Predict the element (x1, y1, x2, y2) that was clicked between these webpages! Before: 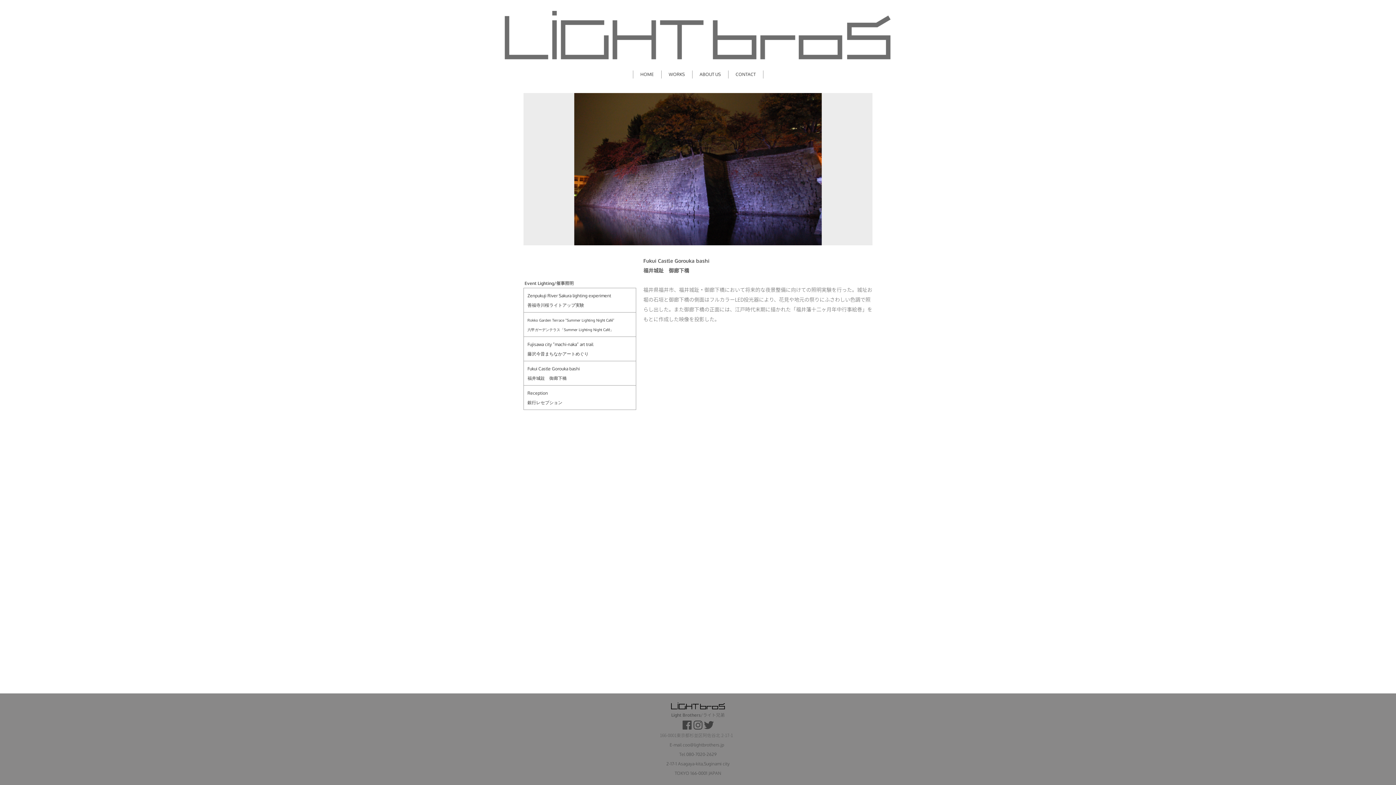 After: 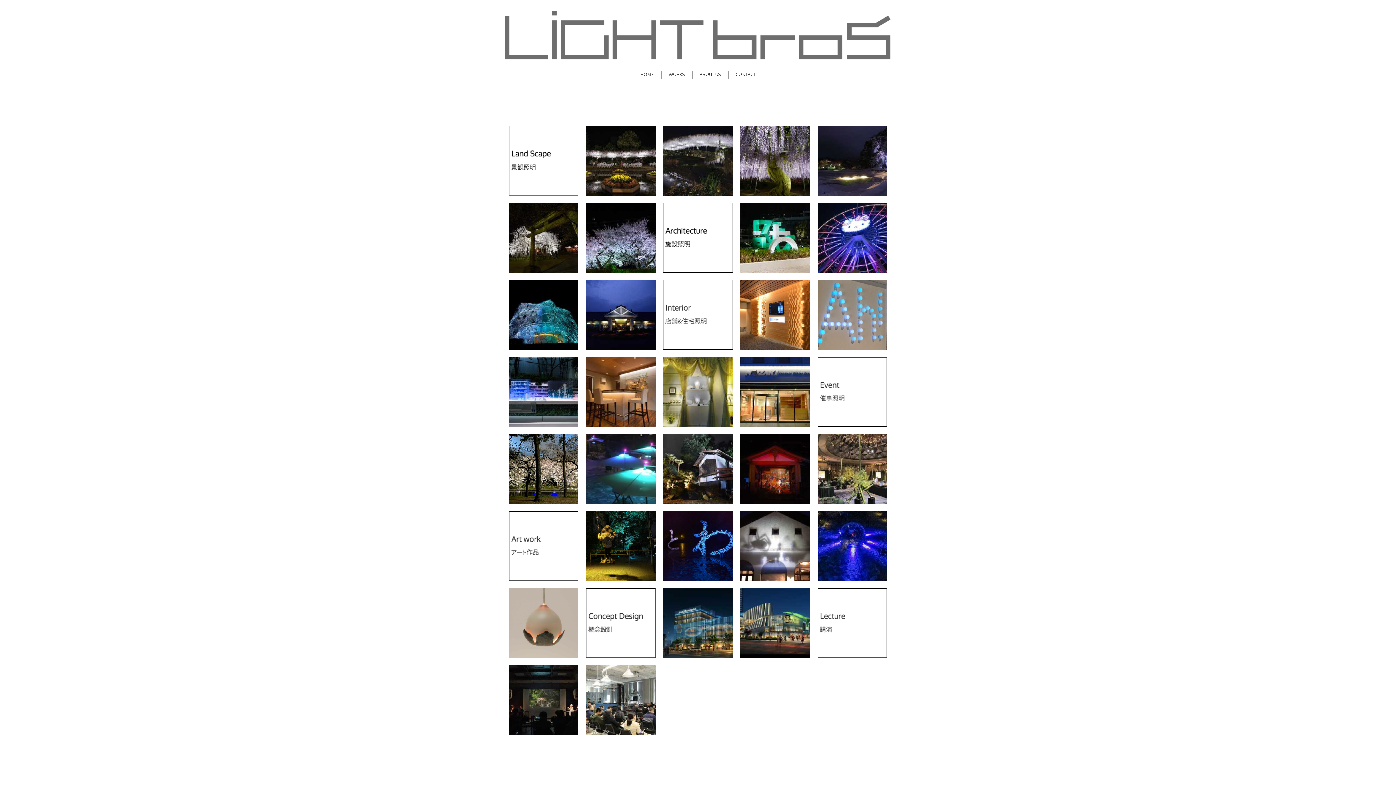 Action: label: WORKS bbox: (661, 70, 692, 78)